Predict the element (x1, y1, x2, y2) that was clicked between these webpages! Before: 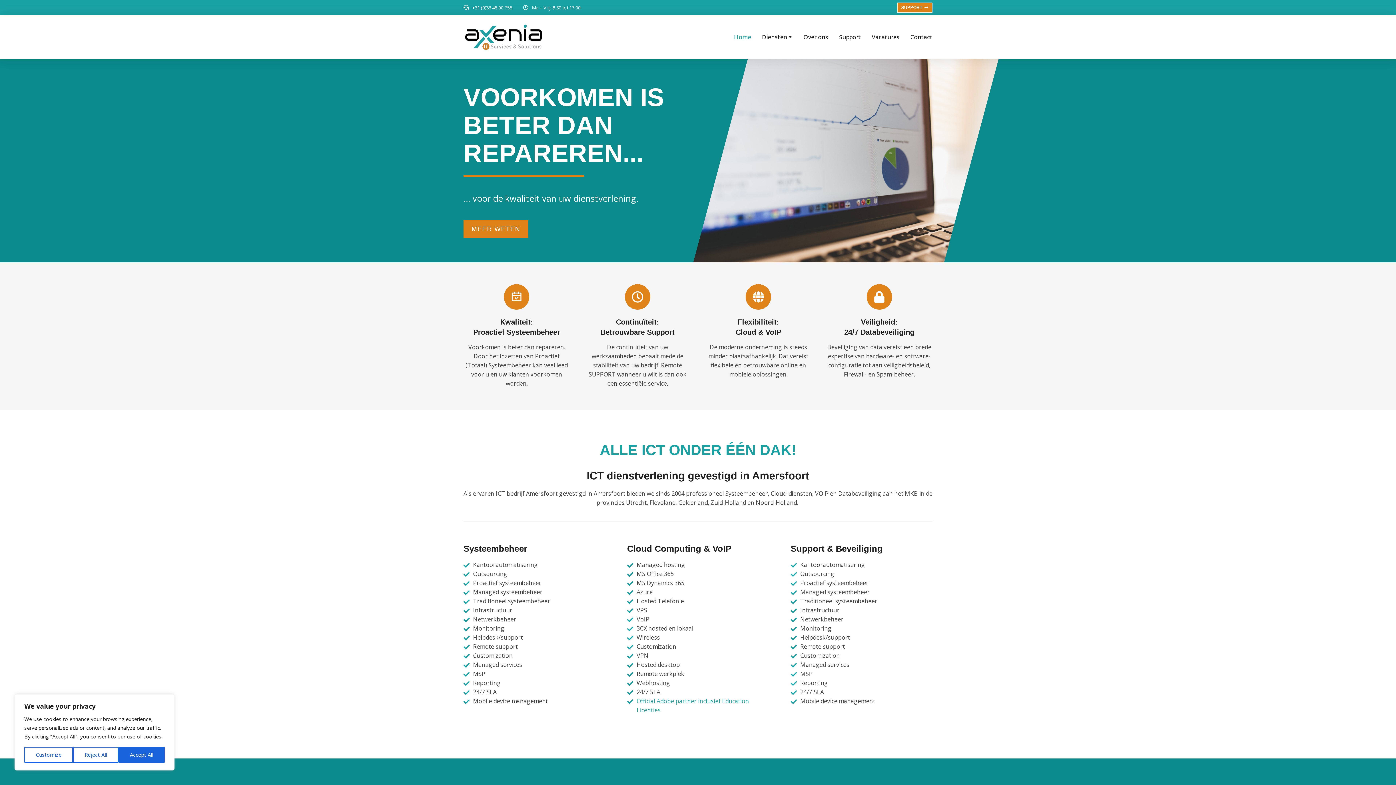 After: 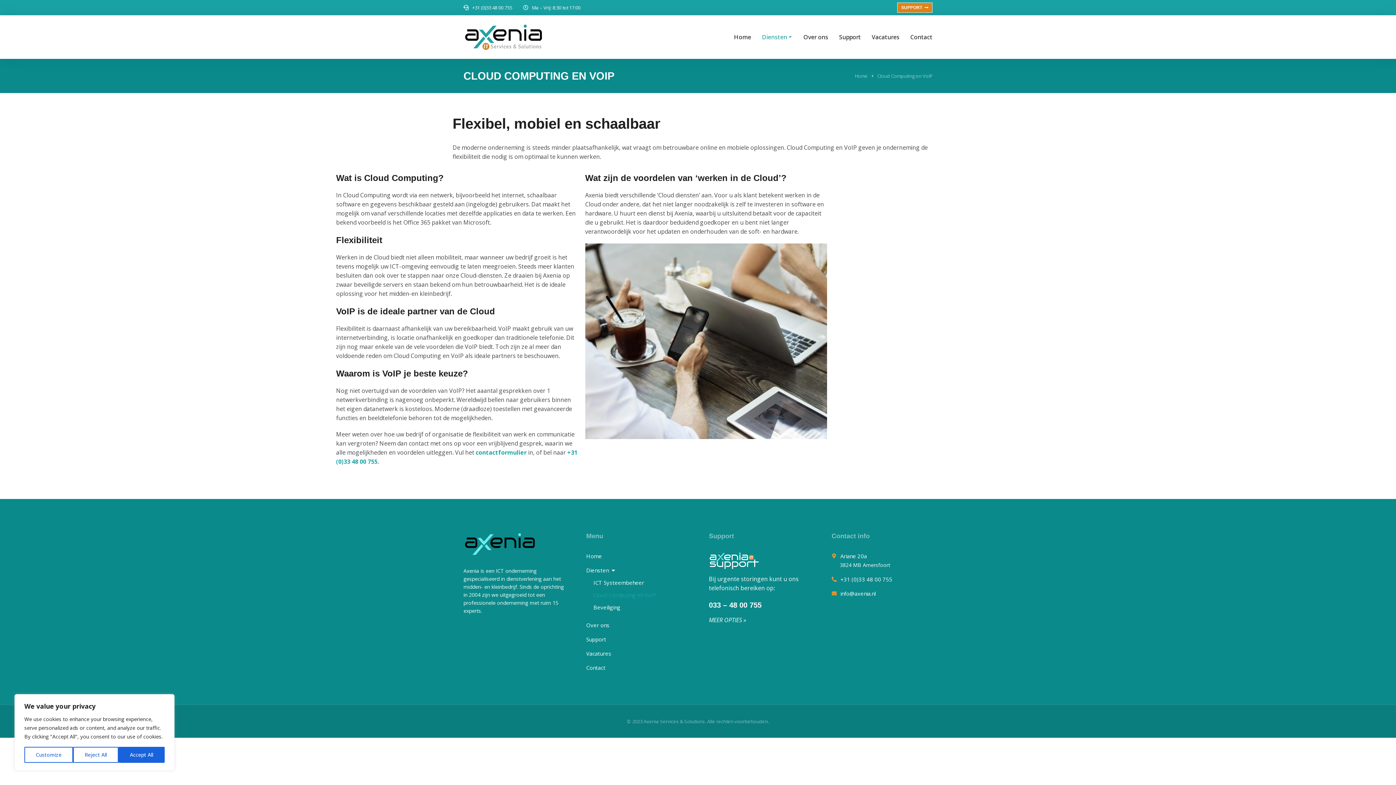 Action: bbox: (745, 284, 771, 309)